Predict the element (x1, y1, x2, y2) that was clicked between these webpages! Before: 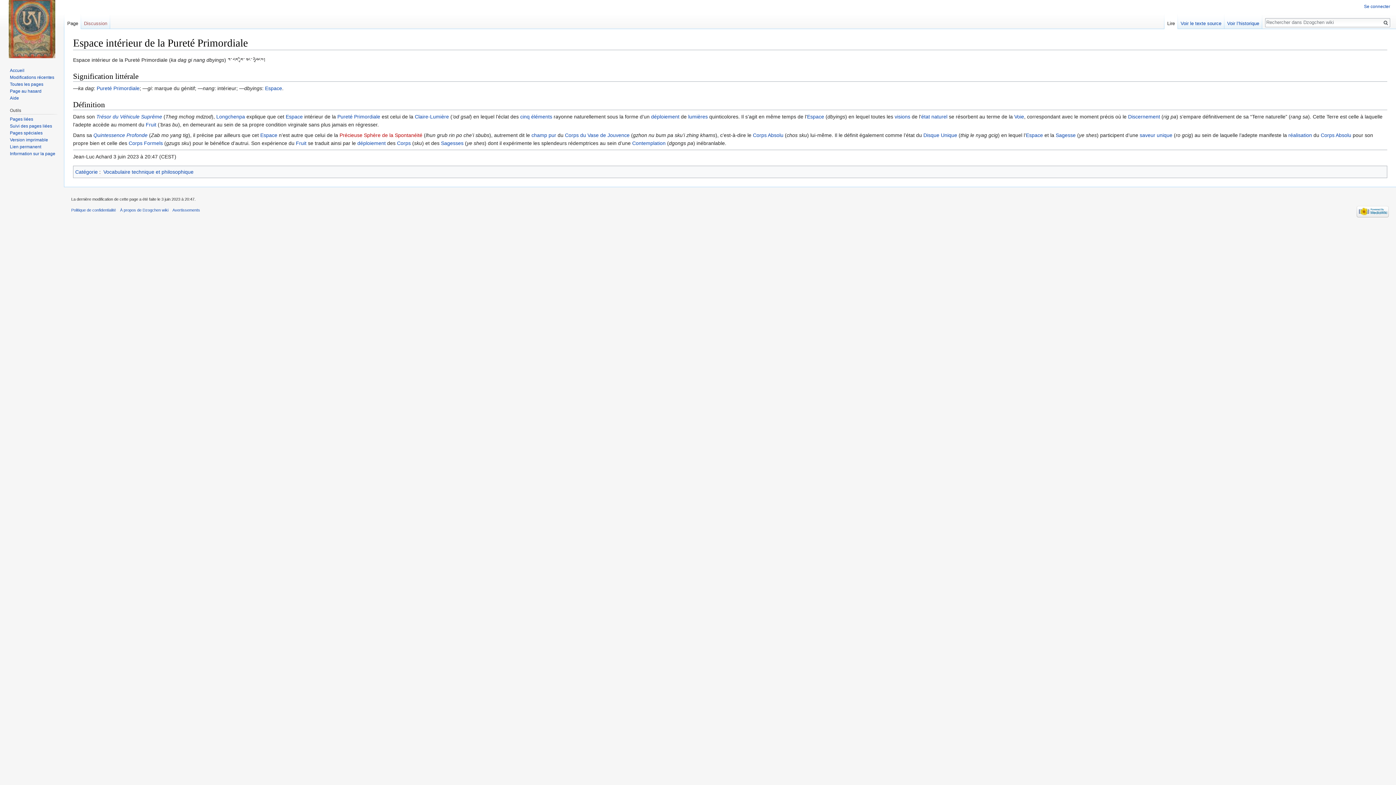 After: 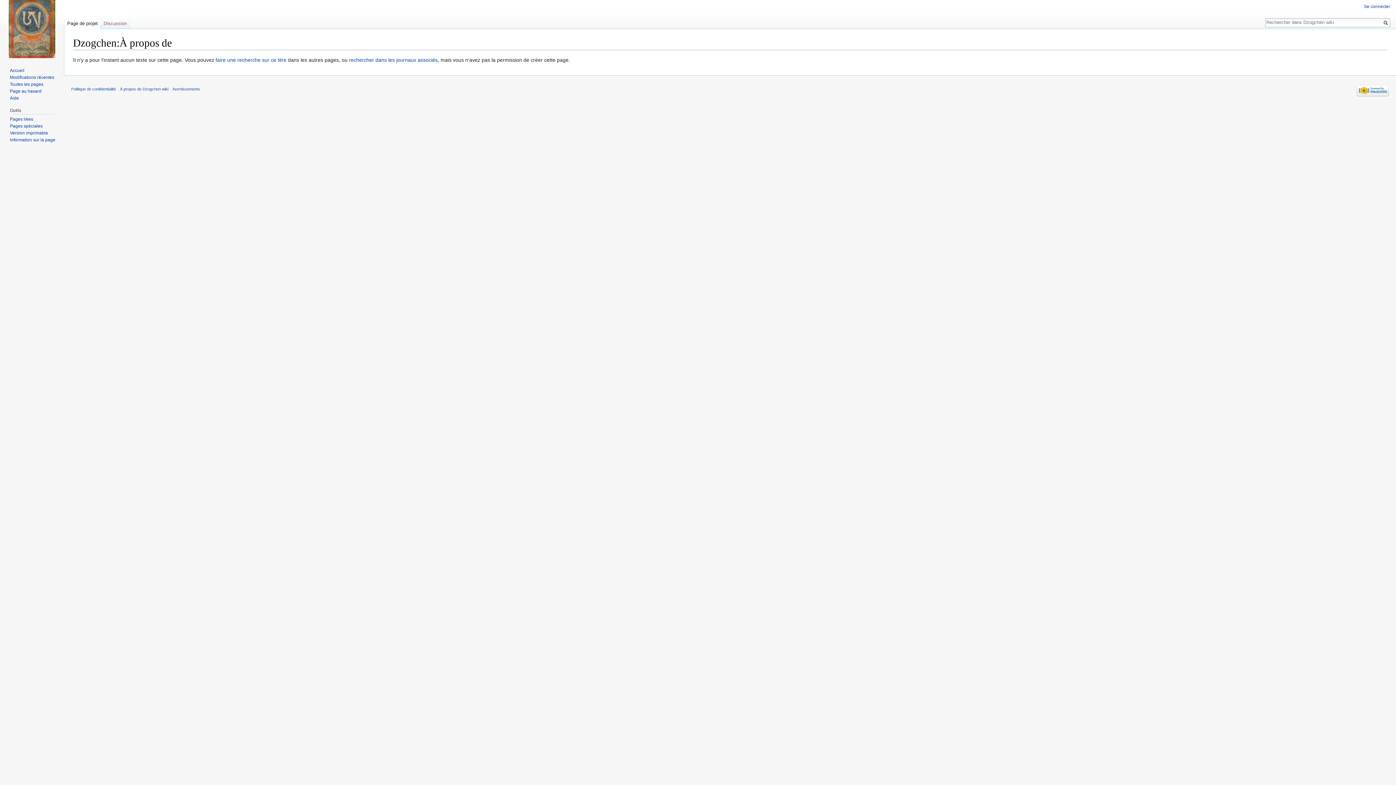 Action: label: À propos de Dzogchen wiki bbox: (120, 208, 168, 212)